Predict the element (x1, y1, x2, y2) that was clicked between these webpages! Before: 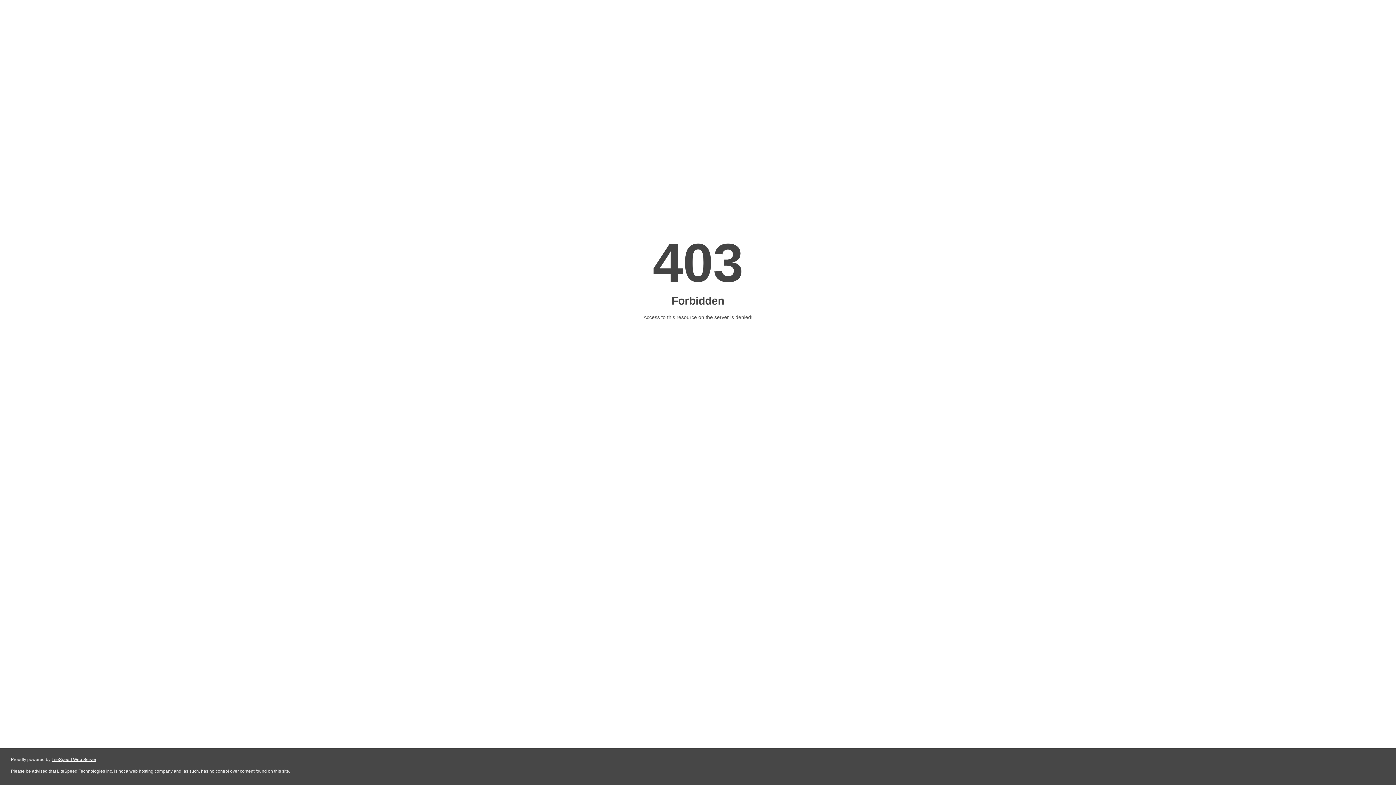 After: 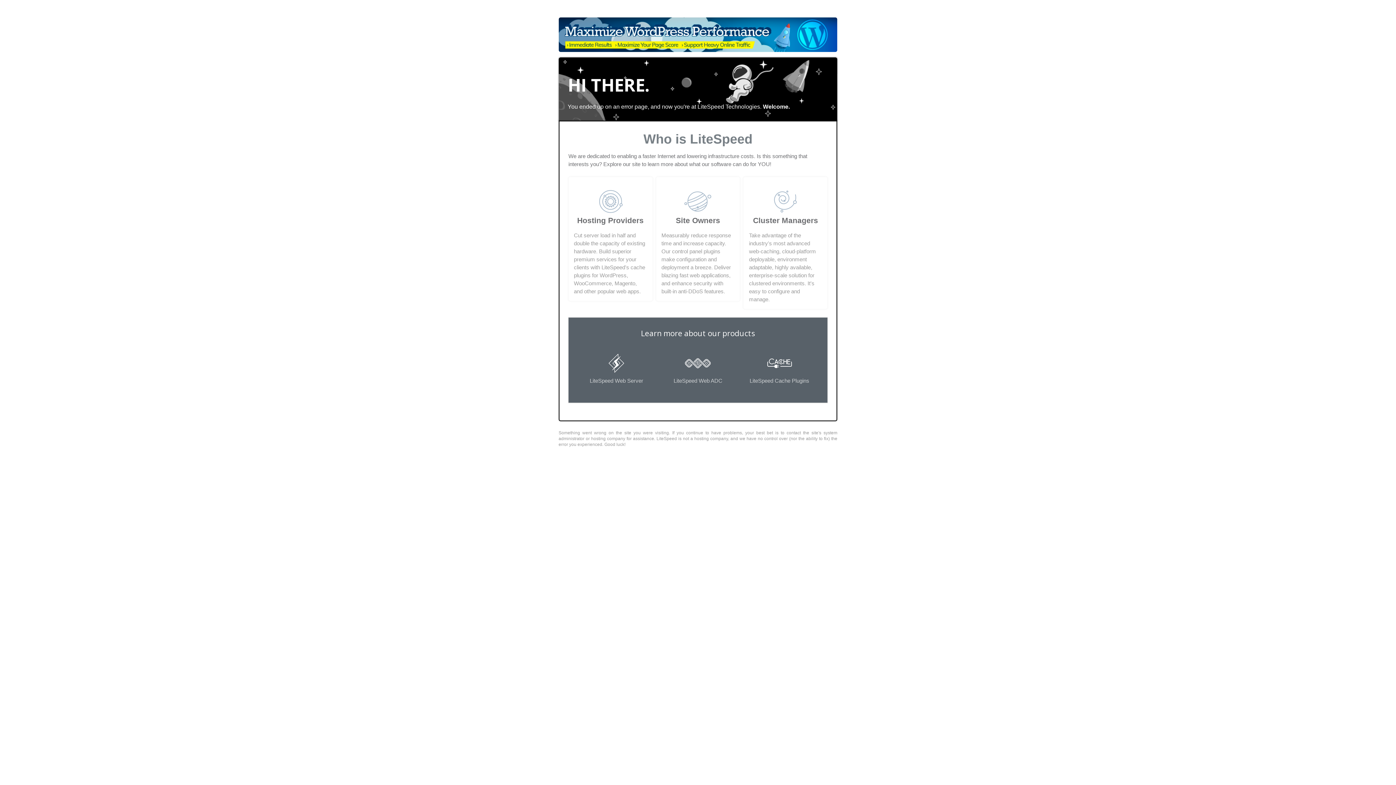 Action: bbox: (51, 757, 96, 762) label: LiteSpeed Web Server